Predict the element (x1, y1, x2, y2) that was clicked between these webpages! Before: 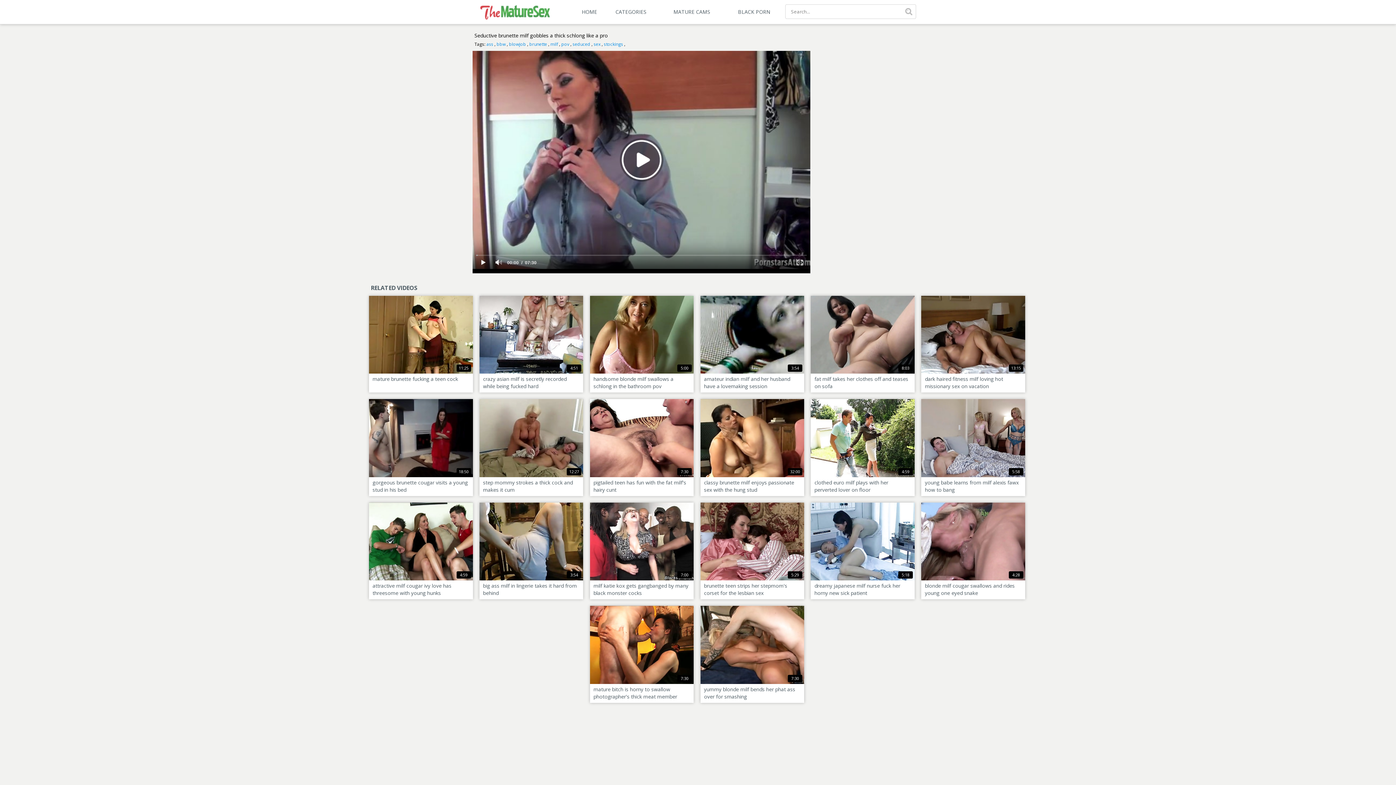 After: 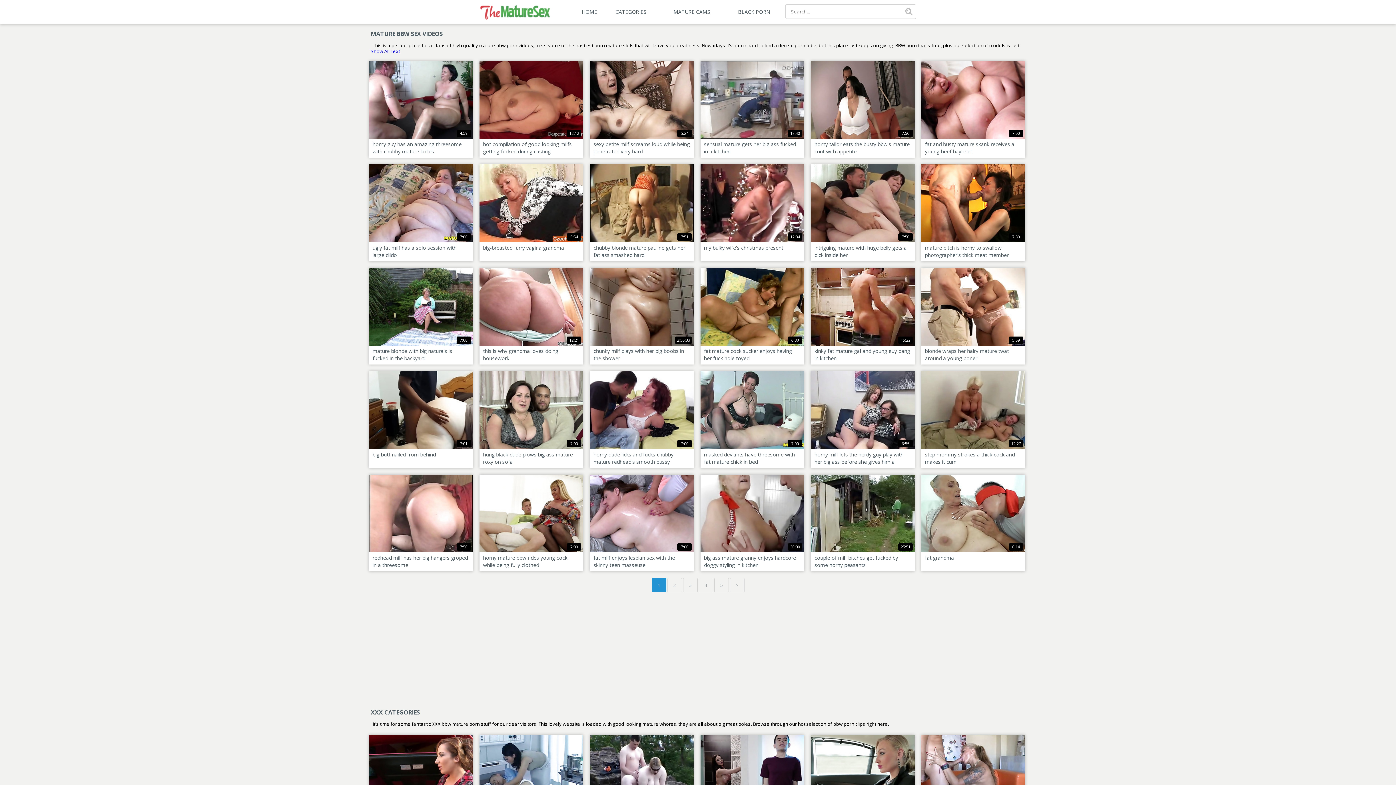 Action: label: bbw bbox: (496, 41, 505, 47)